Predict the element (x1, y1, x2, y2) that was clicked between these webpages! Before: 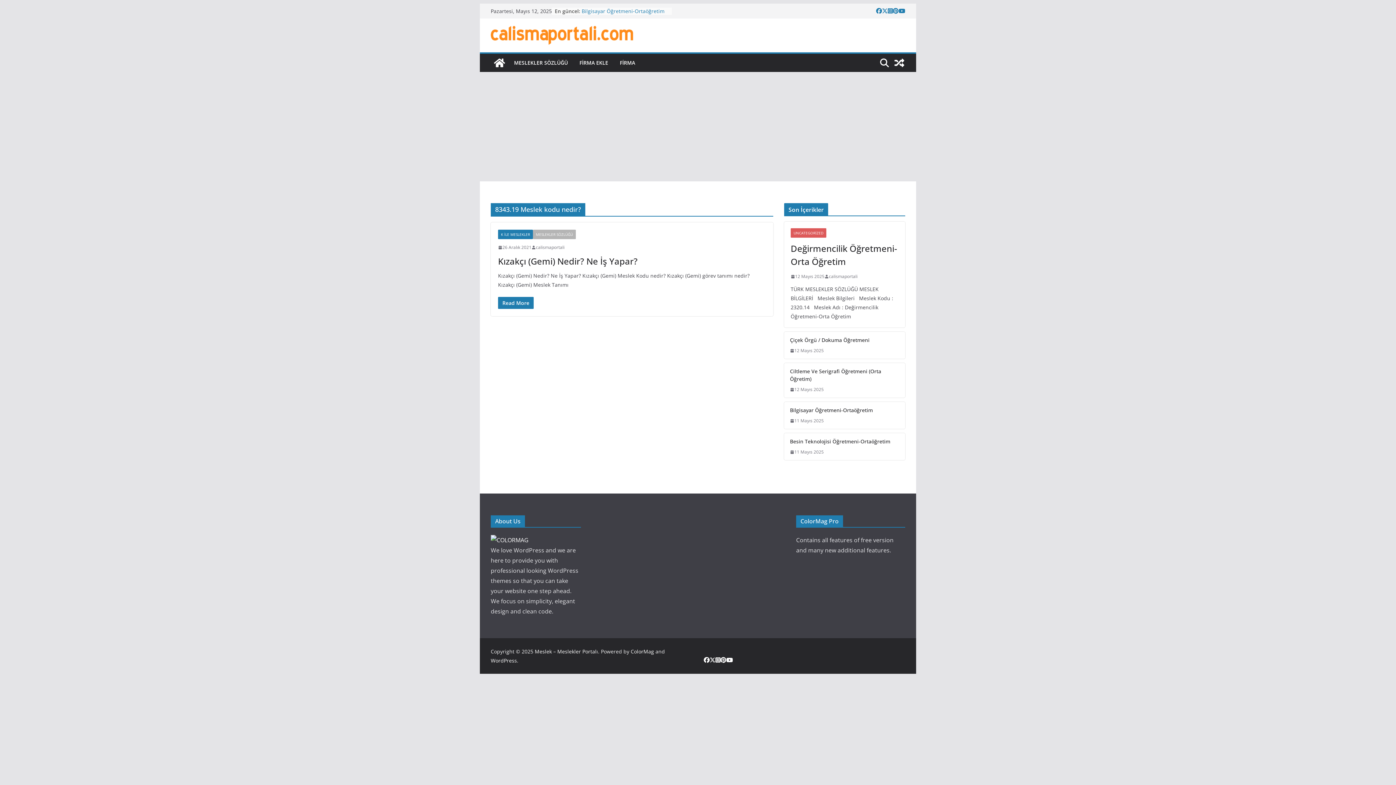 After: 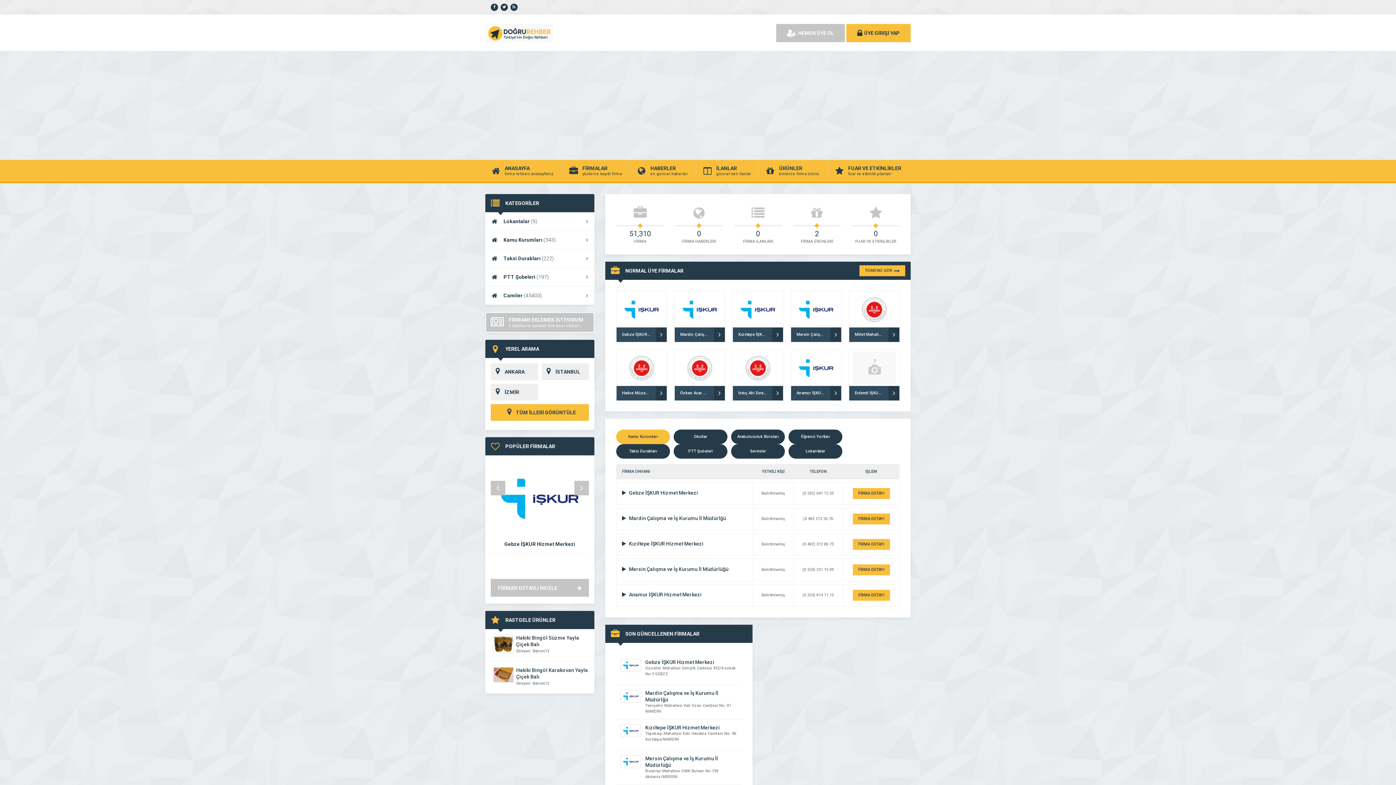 Action: label: FİRMA EKLE bbox: (579, 57, 608, 68)